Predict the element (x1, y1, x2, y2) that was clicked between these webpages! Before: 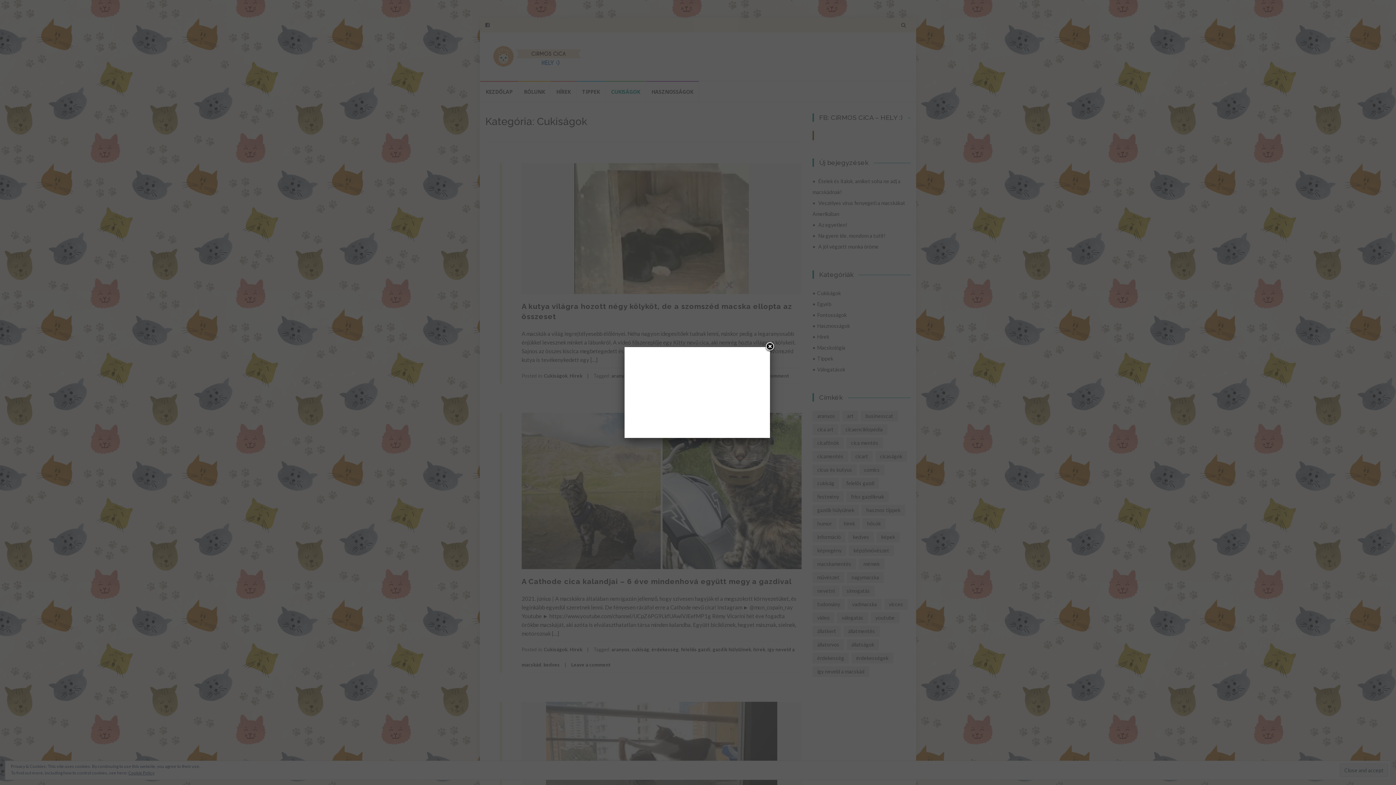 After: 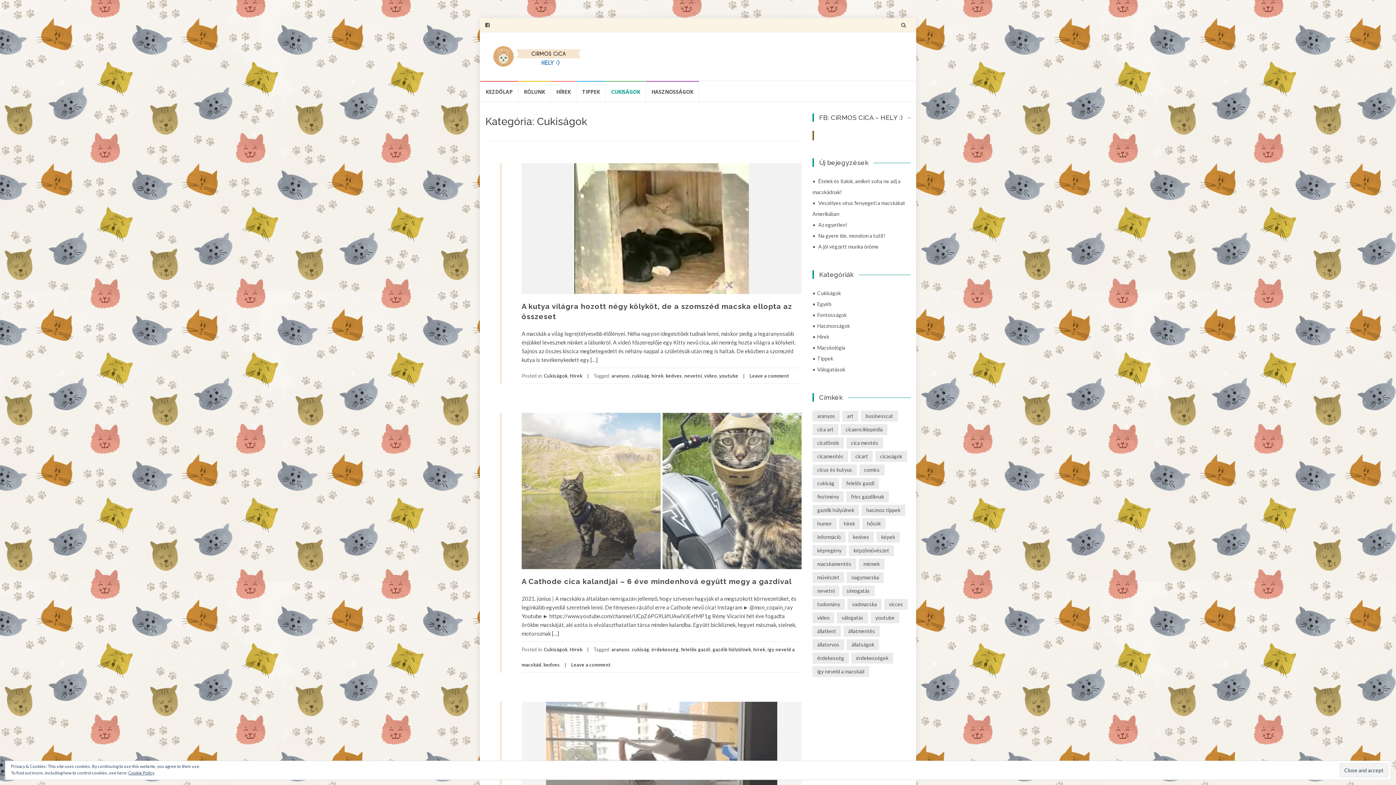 Action: bbox: (764, 341, 775, 352) label: Close